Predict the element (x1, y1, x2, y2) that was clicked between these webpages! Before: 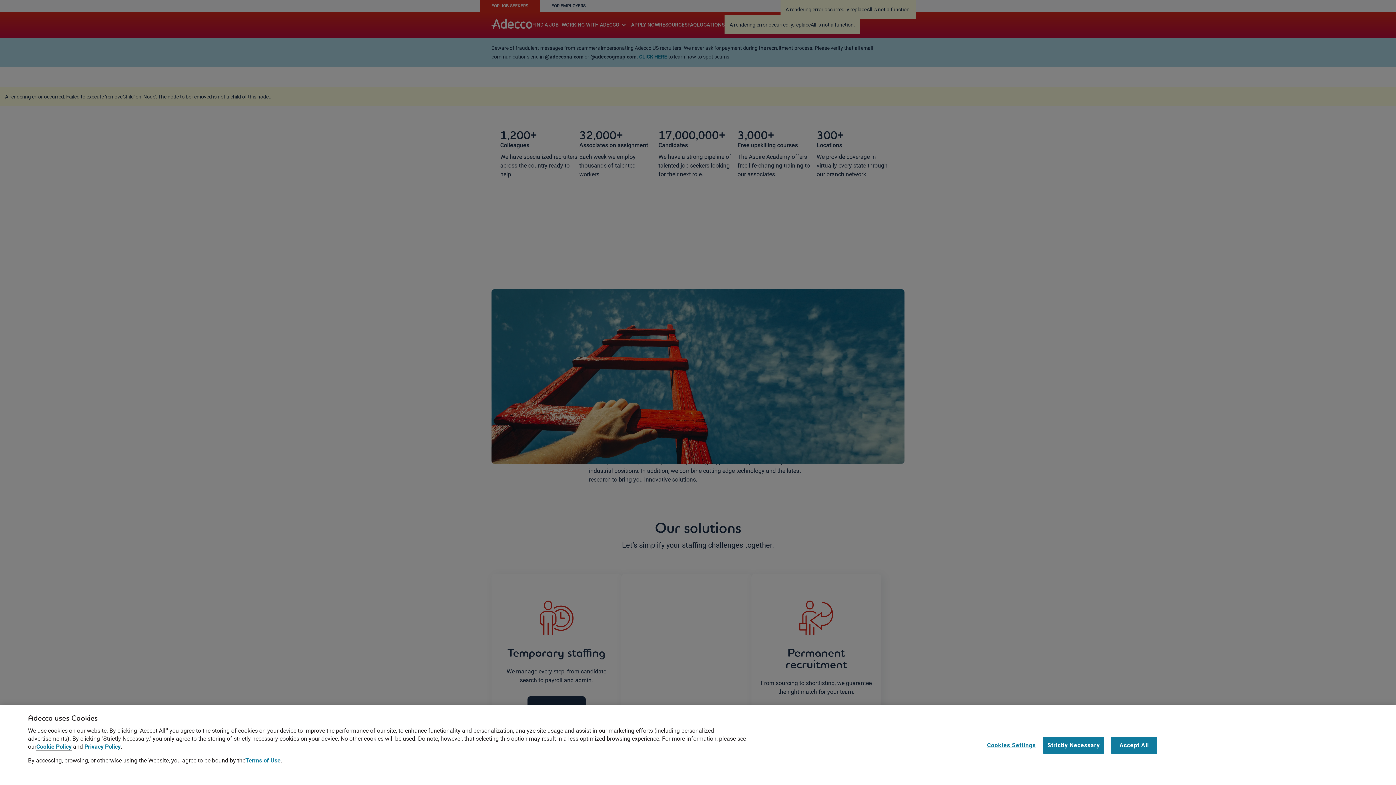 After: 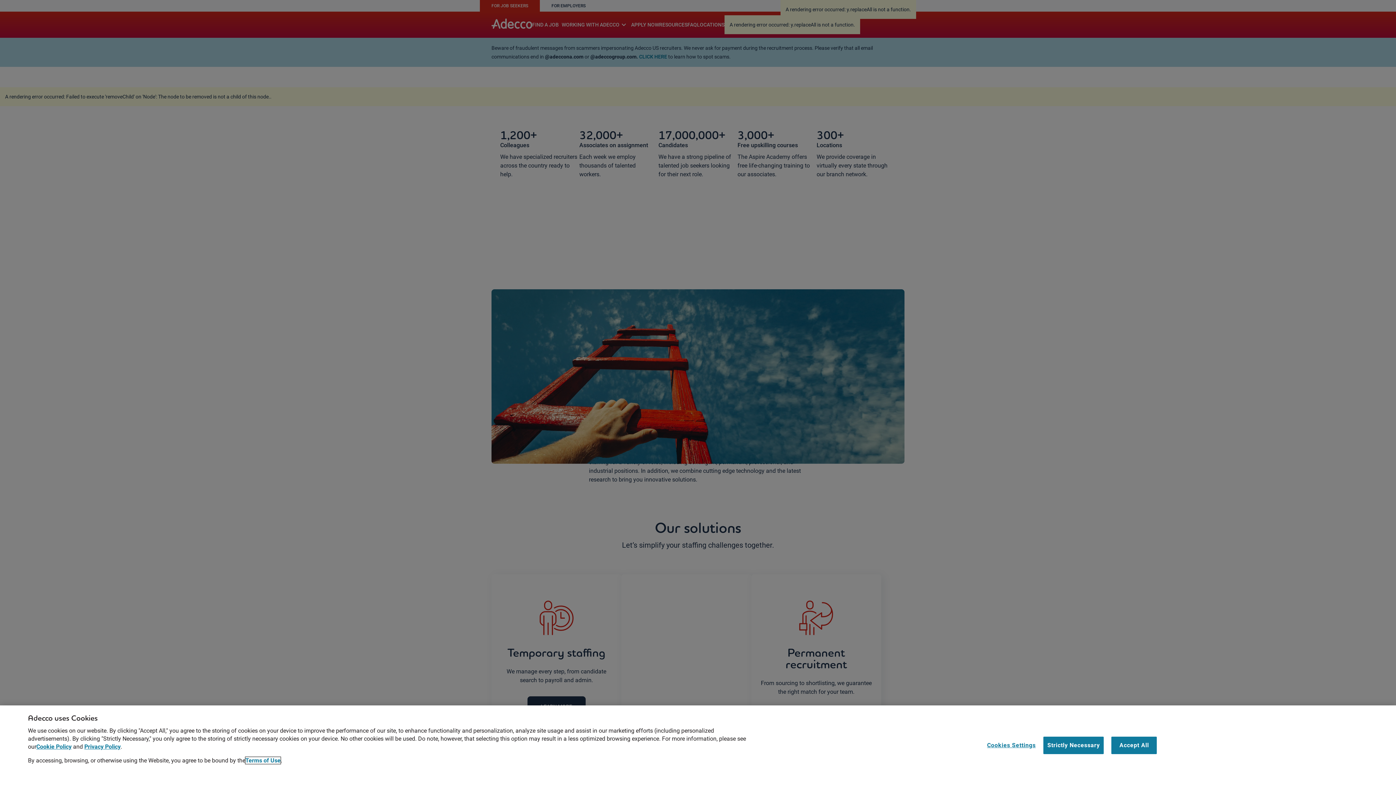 Action: label: Terms of Use bbox: (245, 757, 280, 764)